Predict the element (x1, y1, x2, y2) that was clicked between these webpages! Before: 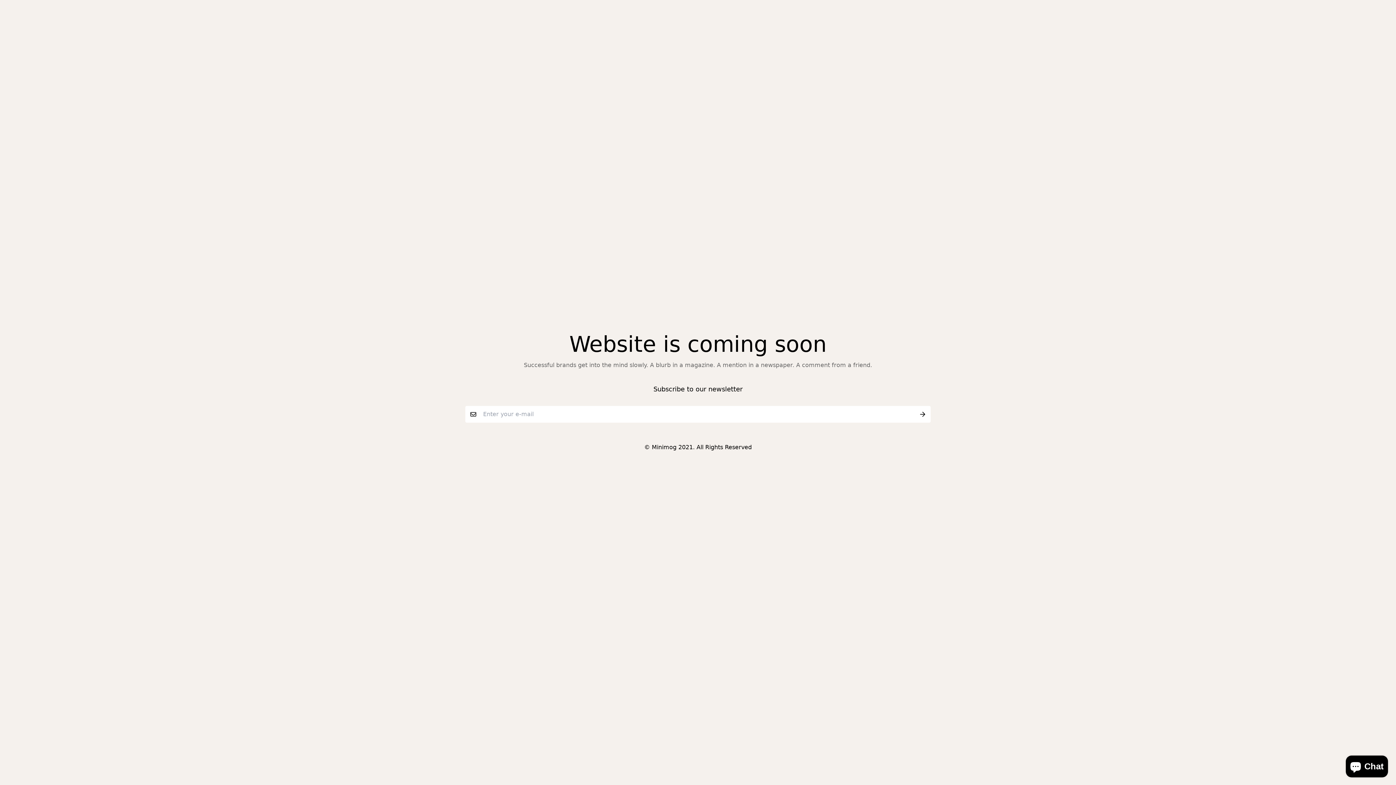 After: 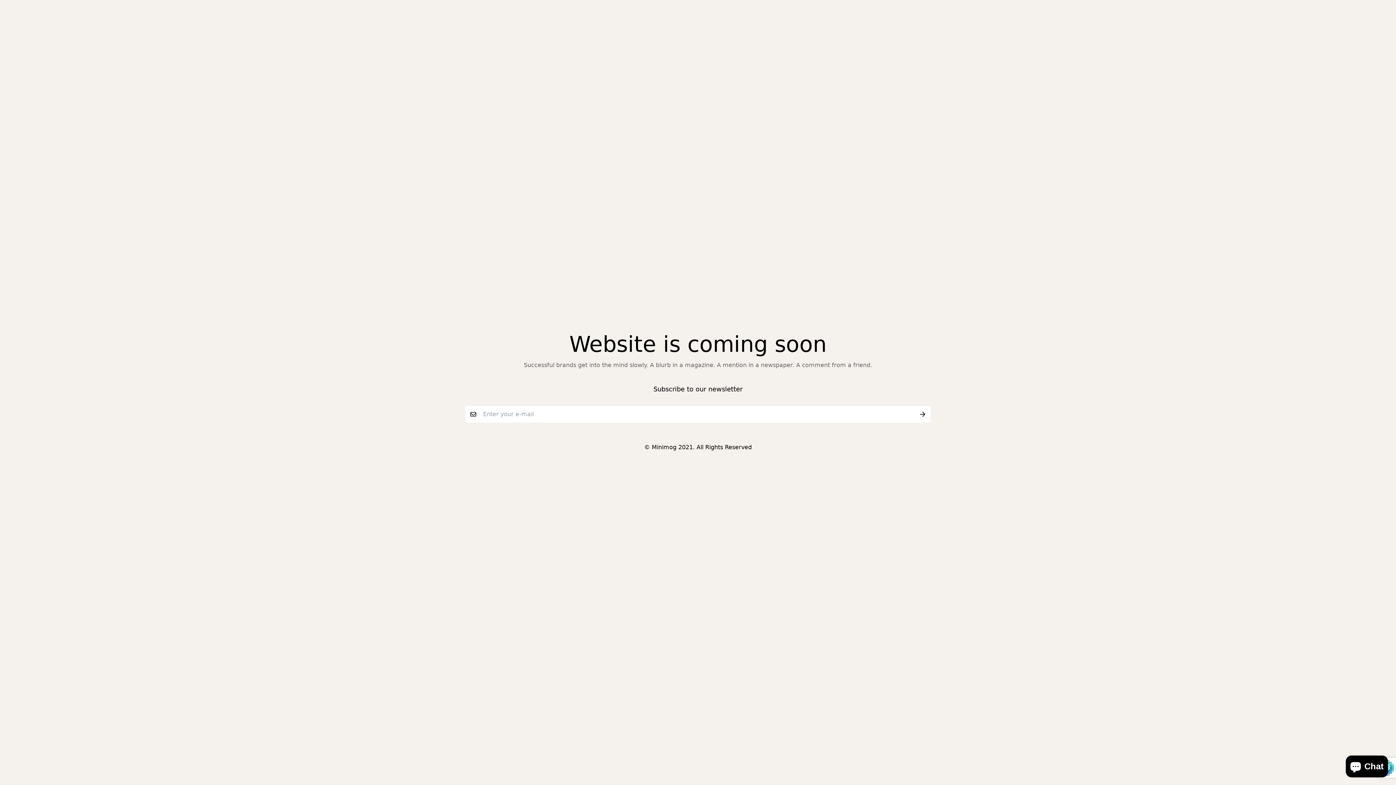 Action: bbox: (914, 406, 930, 422)